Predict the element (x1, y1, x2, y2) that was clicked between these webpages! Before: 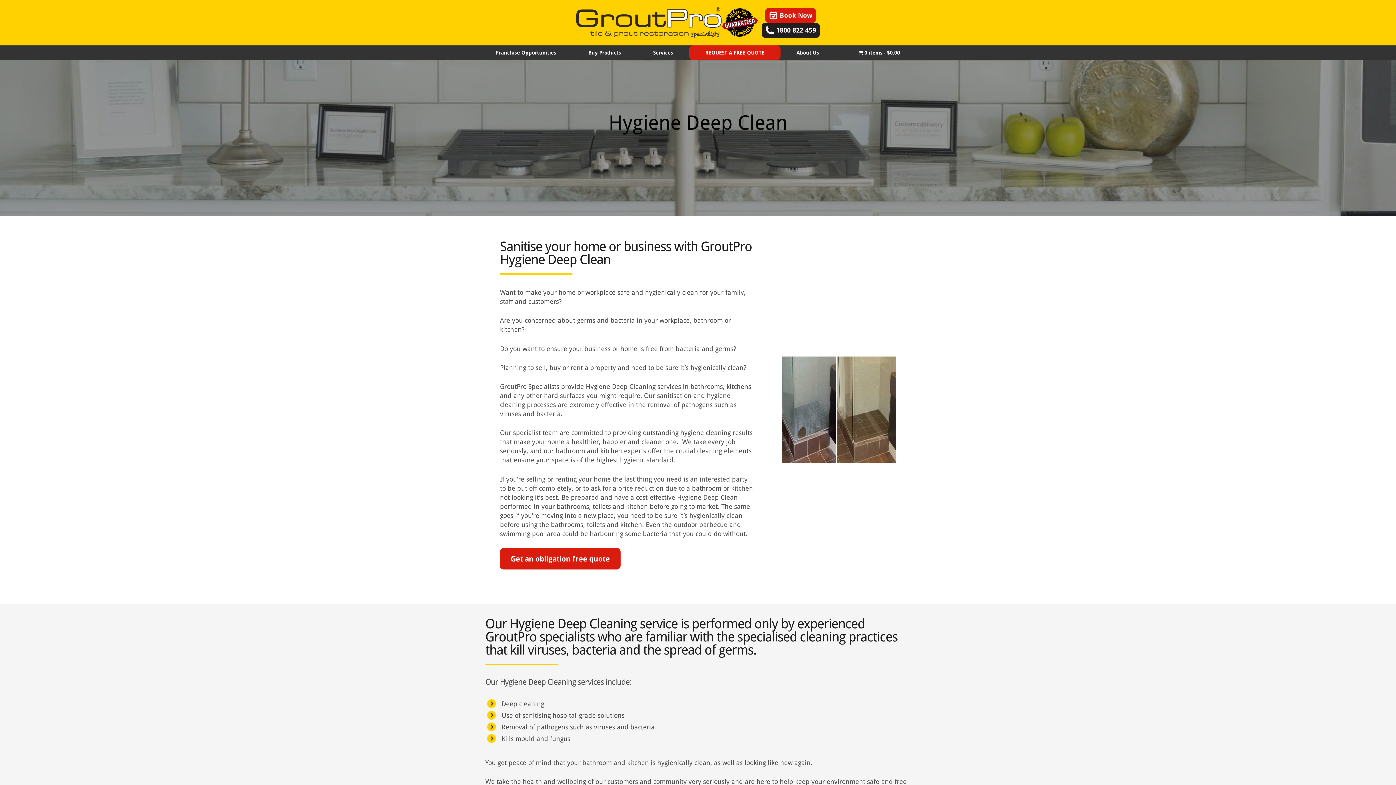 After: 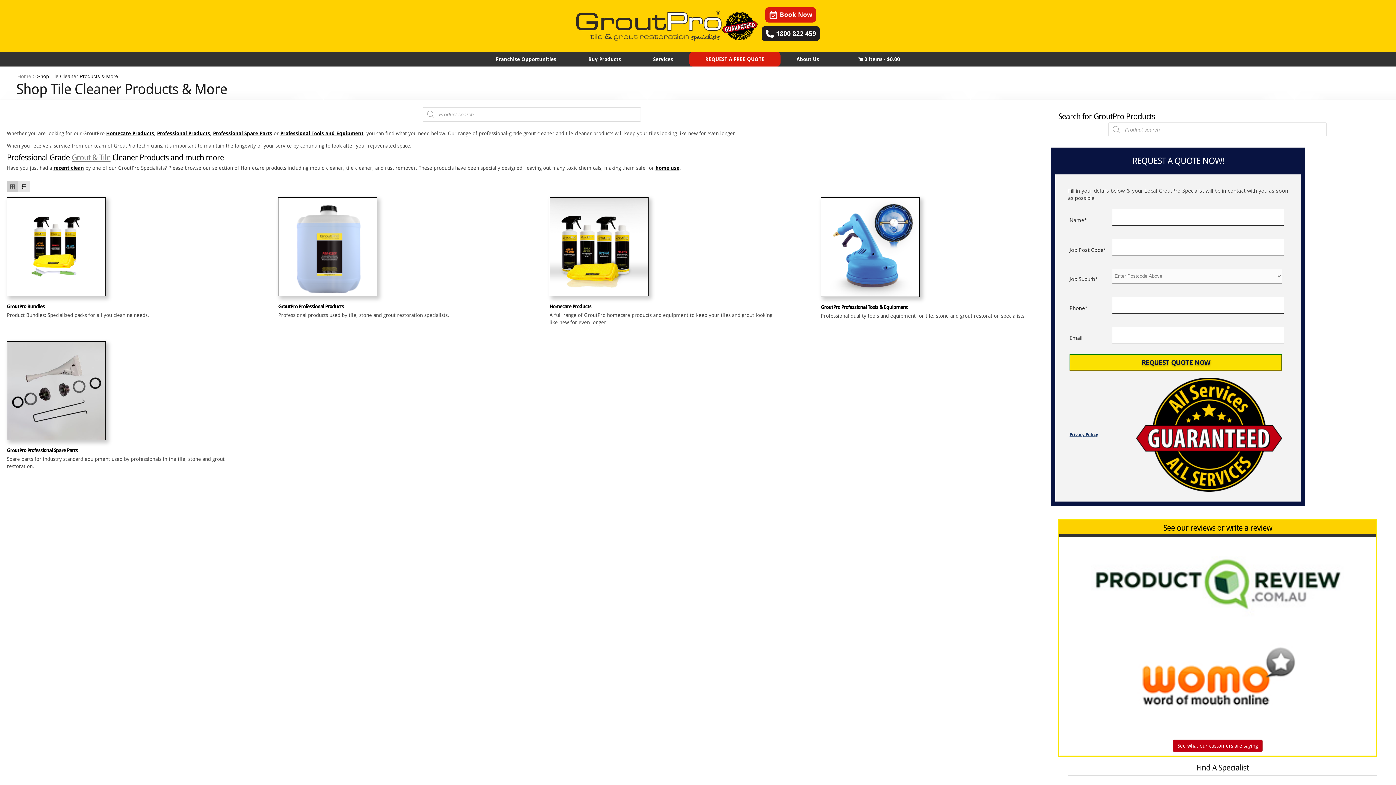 Action: bbox: (842, 45, 916, 60) label: 0 items$0.00